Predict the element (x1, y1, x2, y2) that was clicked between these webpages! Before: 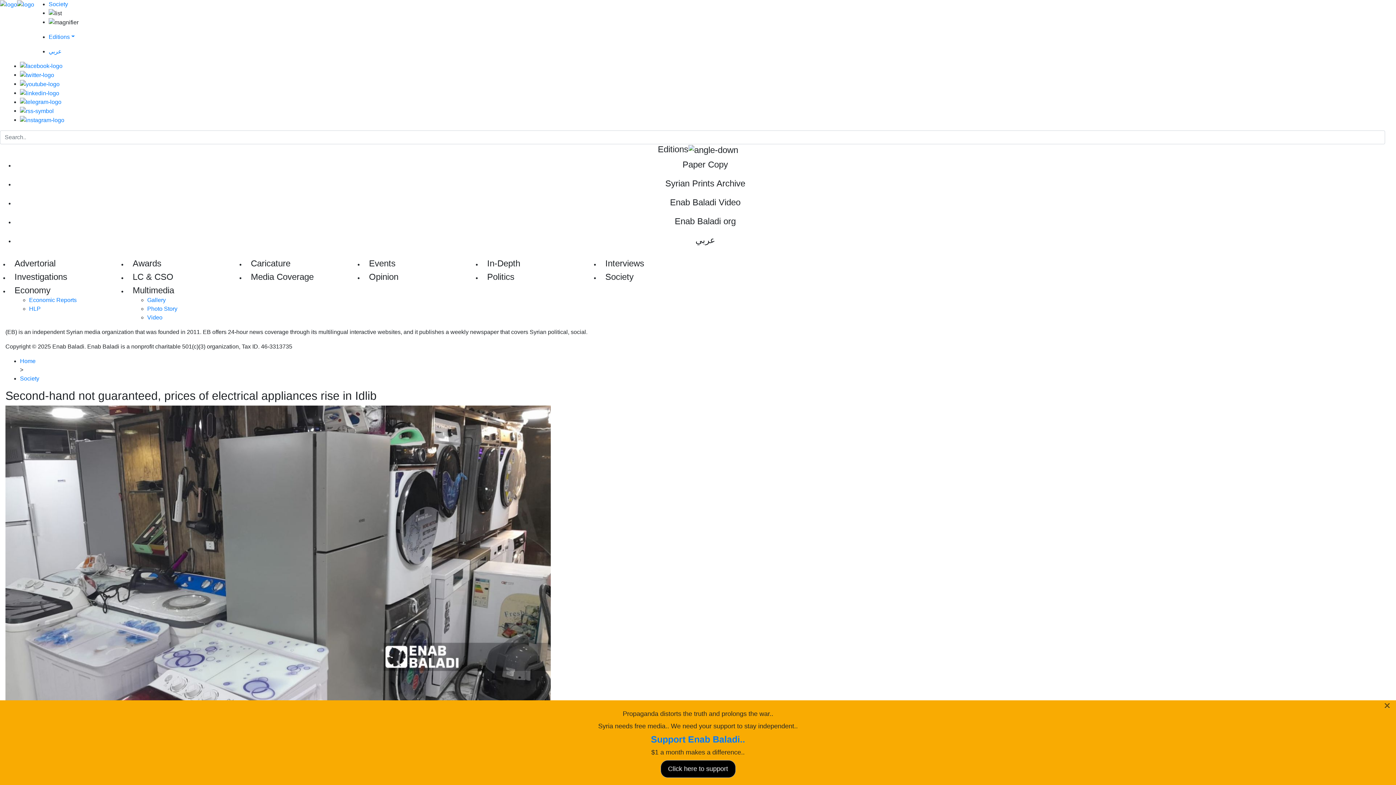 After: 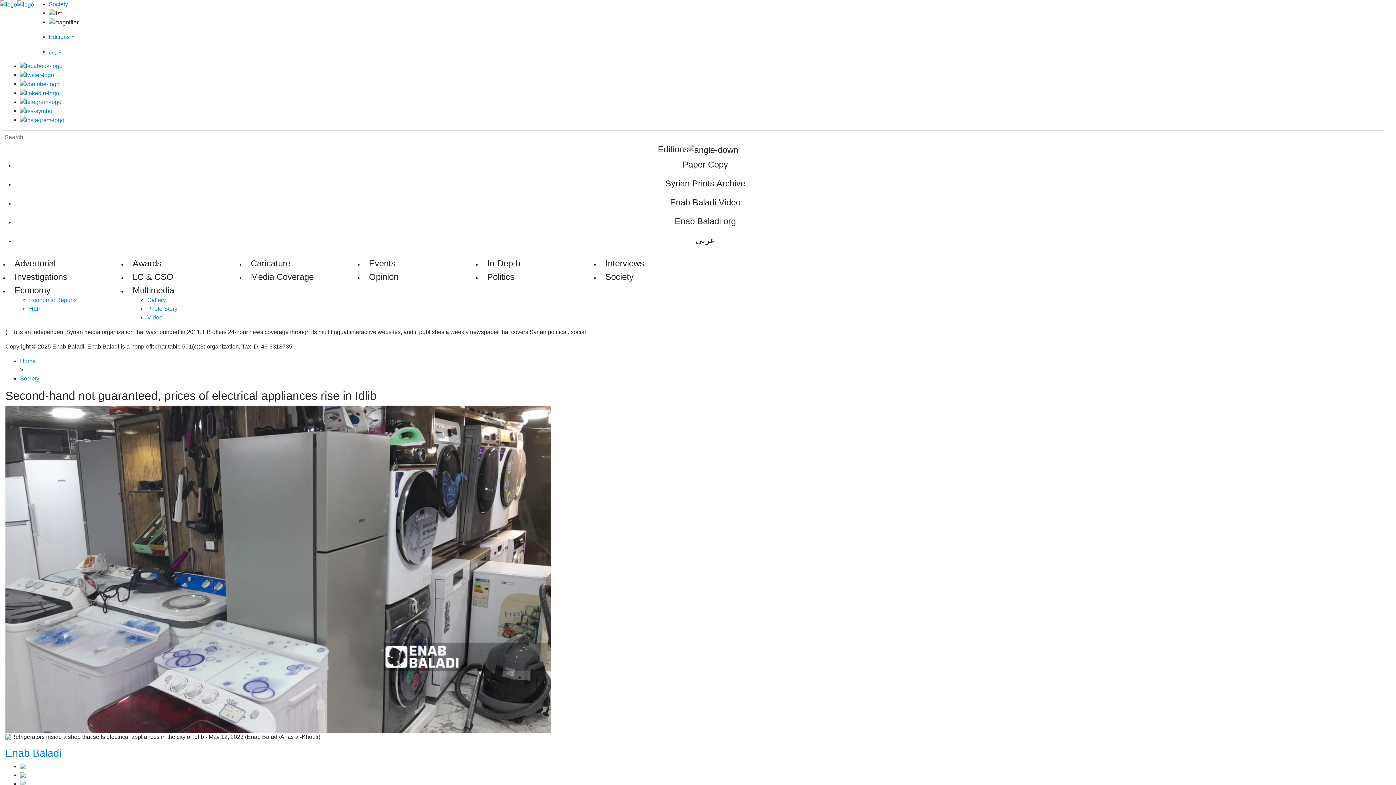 Action: bbox: (48, 18, 78, 25)